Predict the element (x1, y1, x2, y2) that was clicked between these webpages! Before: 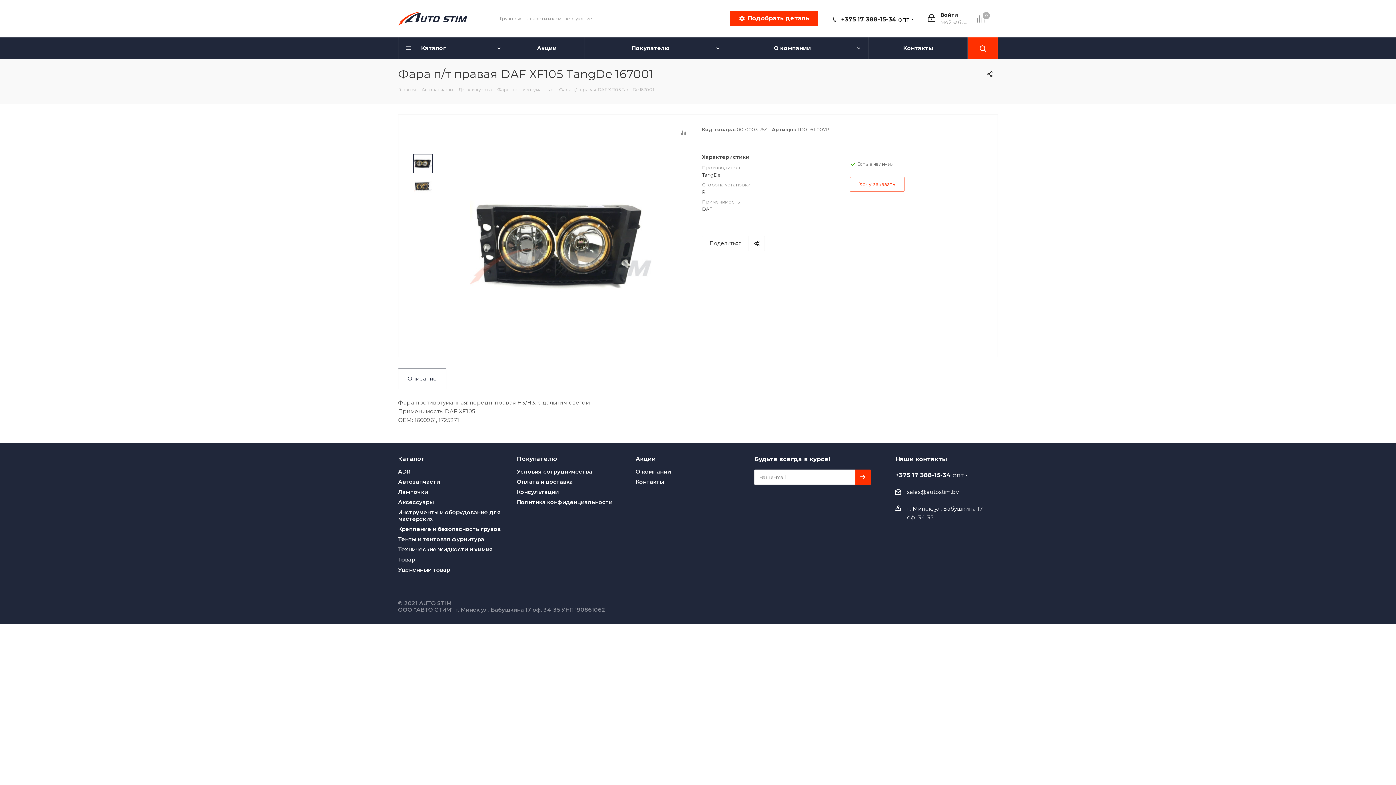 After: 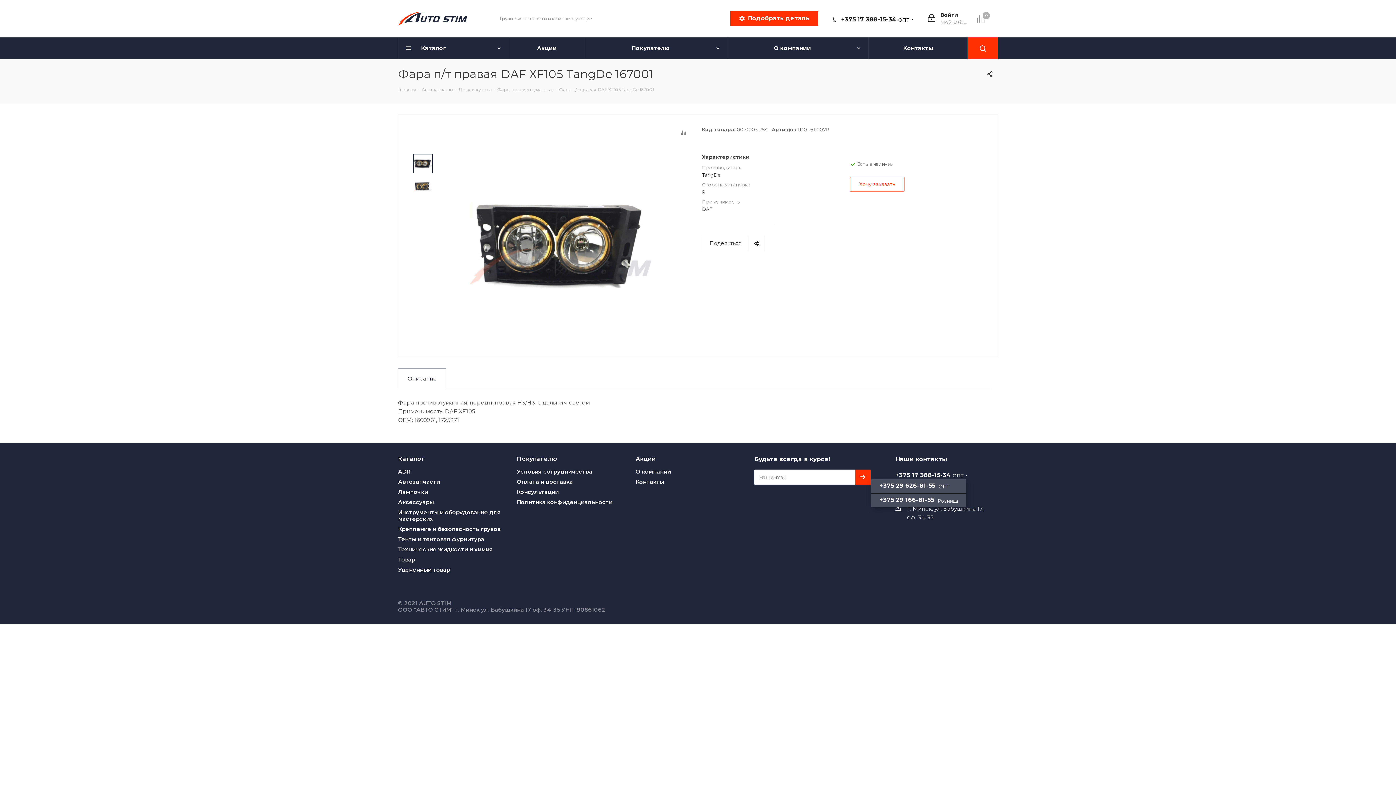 Action: bbox: (895, 470, 963, 480) label: +375 17 388-15-34 ОПТ